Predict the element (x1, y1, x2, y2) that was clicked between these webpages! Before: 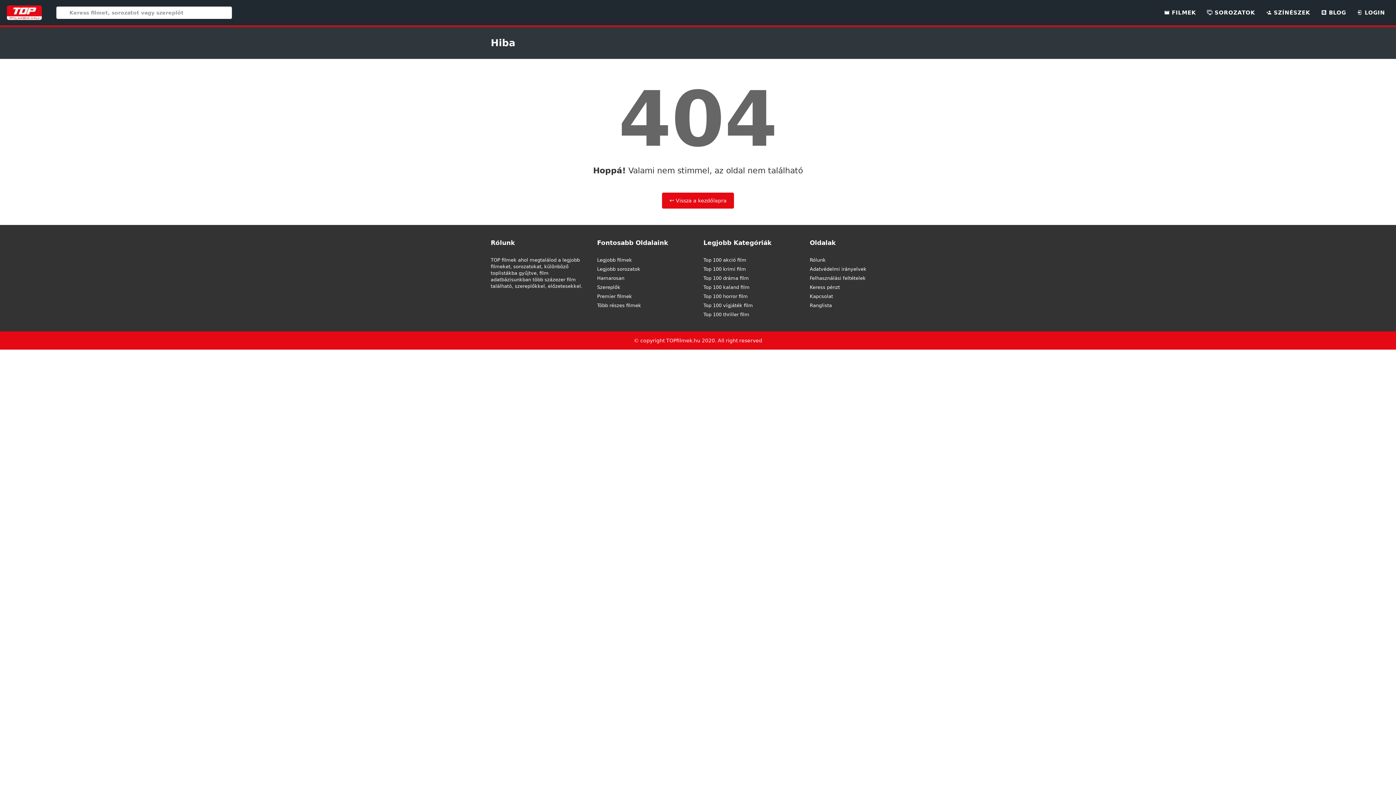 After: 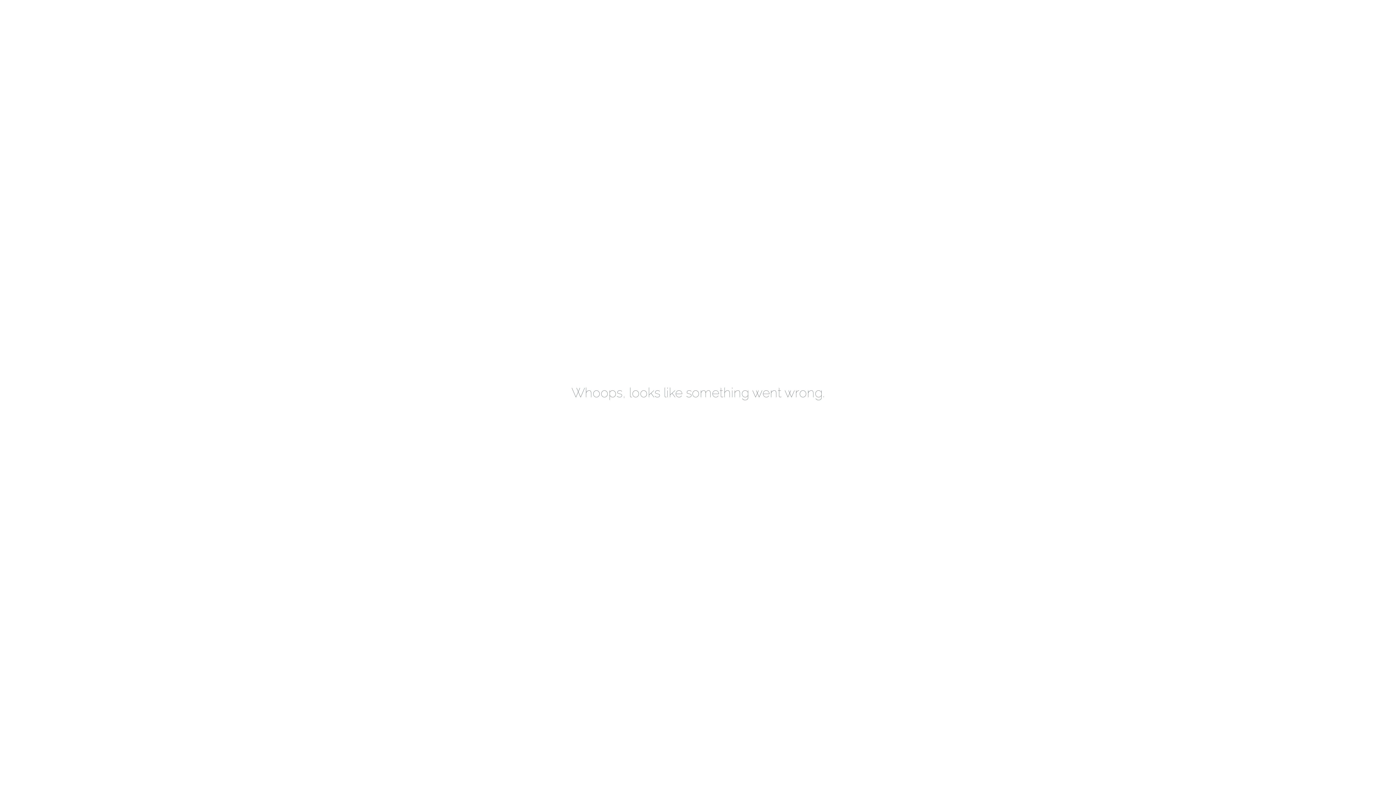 Action: label: Ranglista bbox: (810, 302, 905, 309)